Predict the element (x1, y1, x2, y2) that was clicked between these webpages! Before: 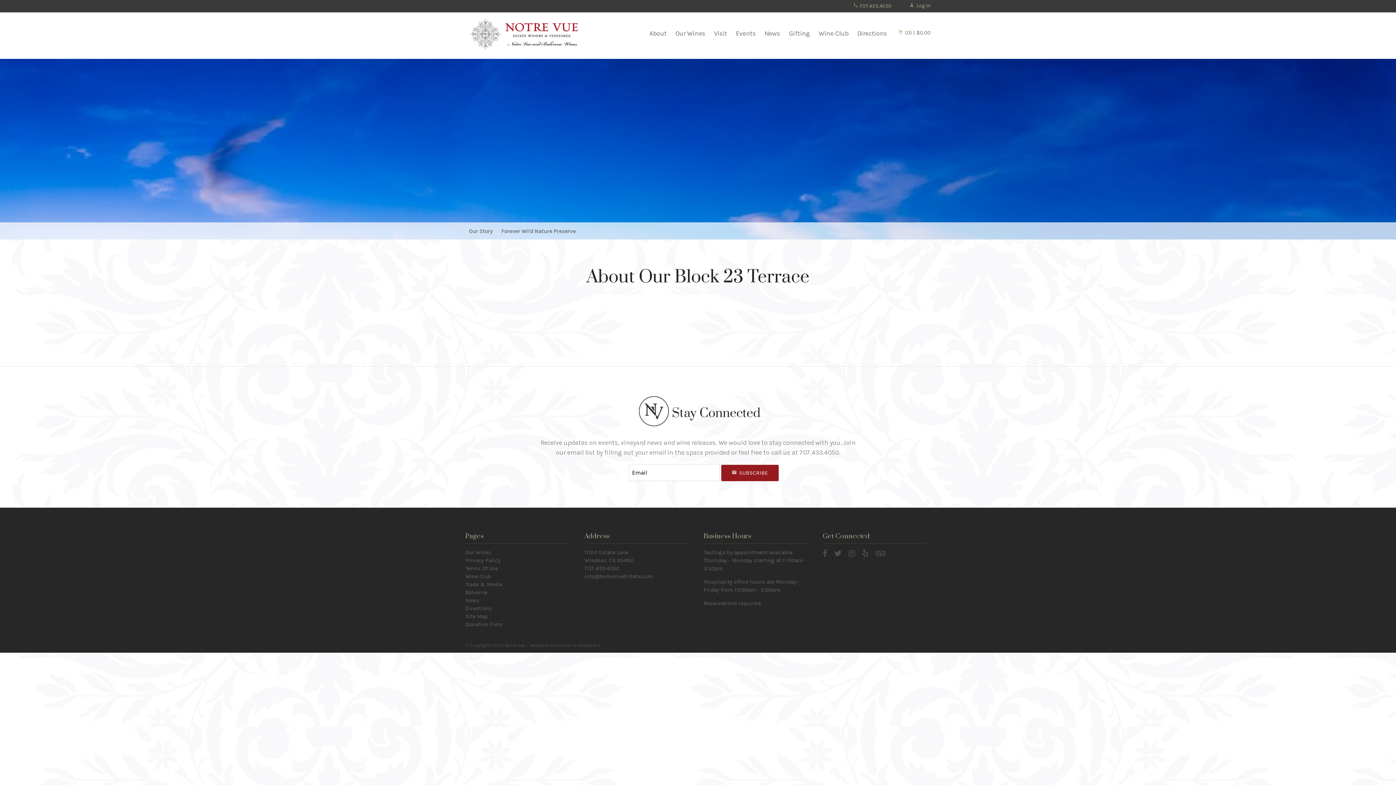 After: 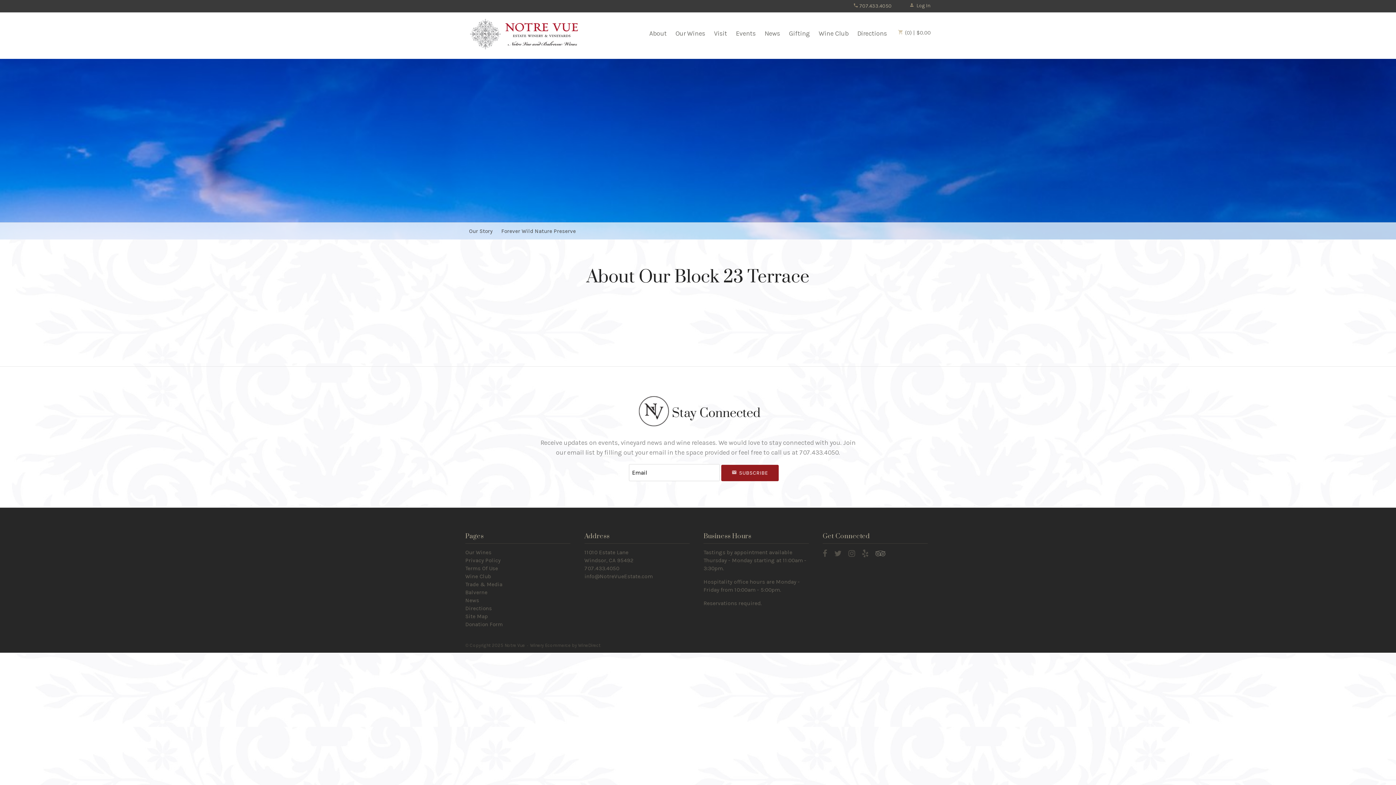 Action: bbox: (875, 543, 885, 565)